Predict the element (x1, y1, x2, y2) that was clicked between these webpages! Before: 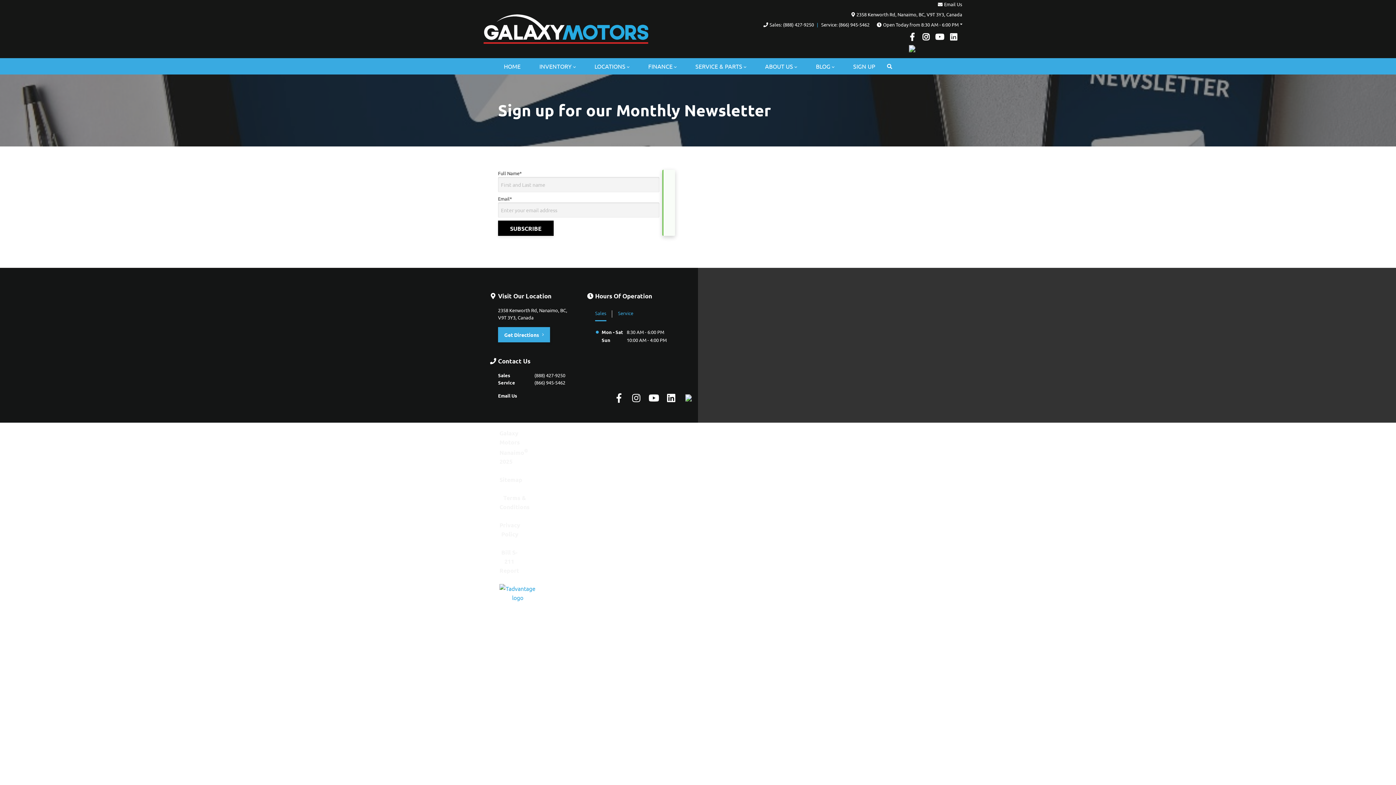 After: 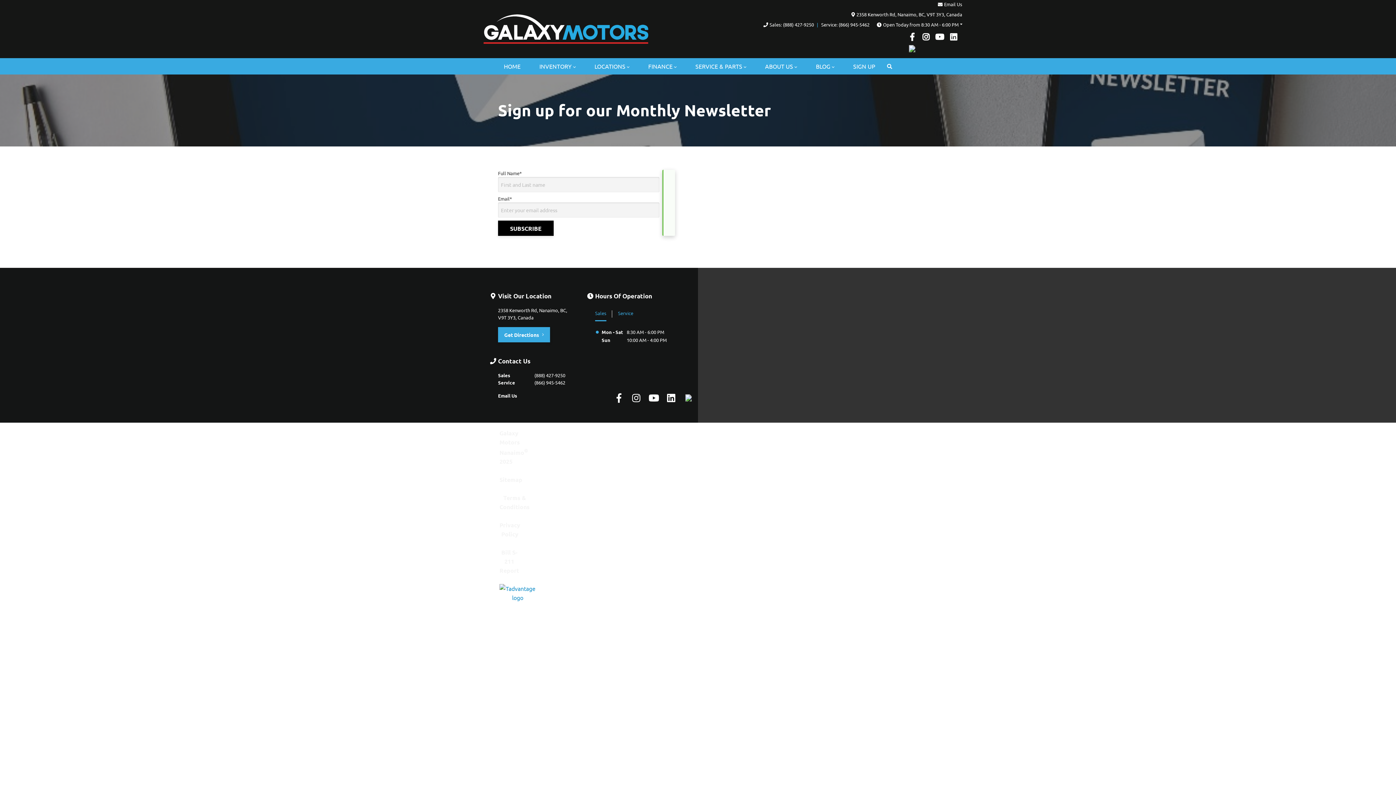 Action: bbox: (499, 584, 536, 602)